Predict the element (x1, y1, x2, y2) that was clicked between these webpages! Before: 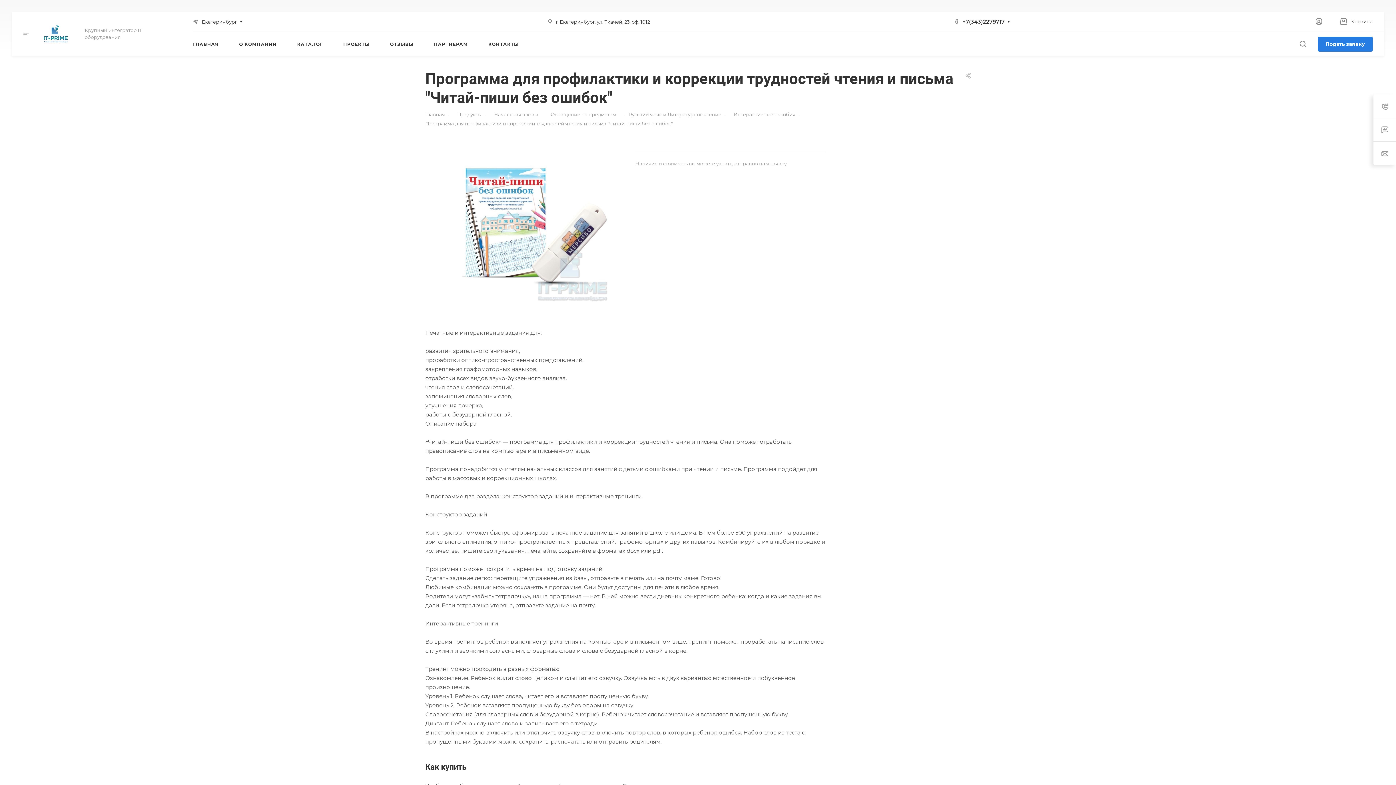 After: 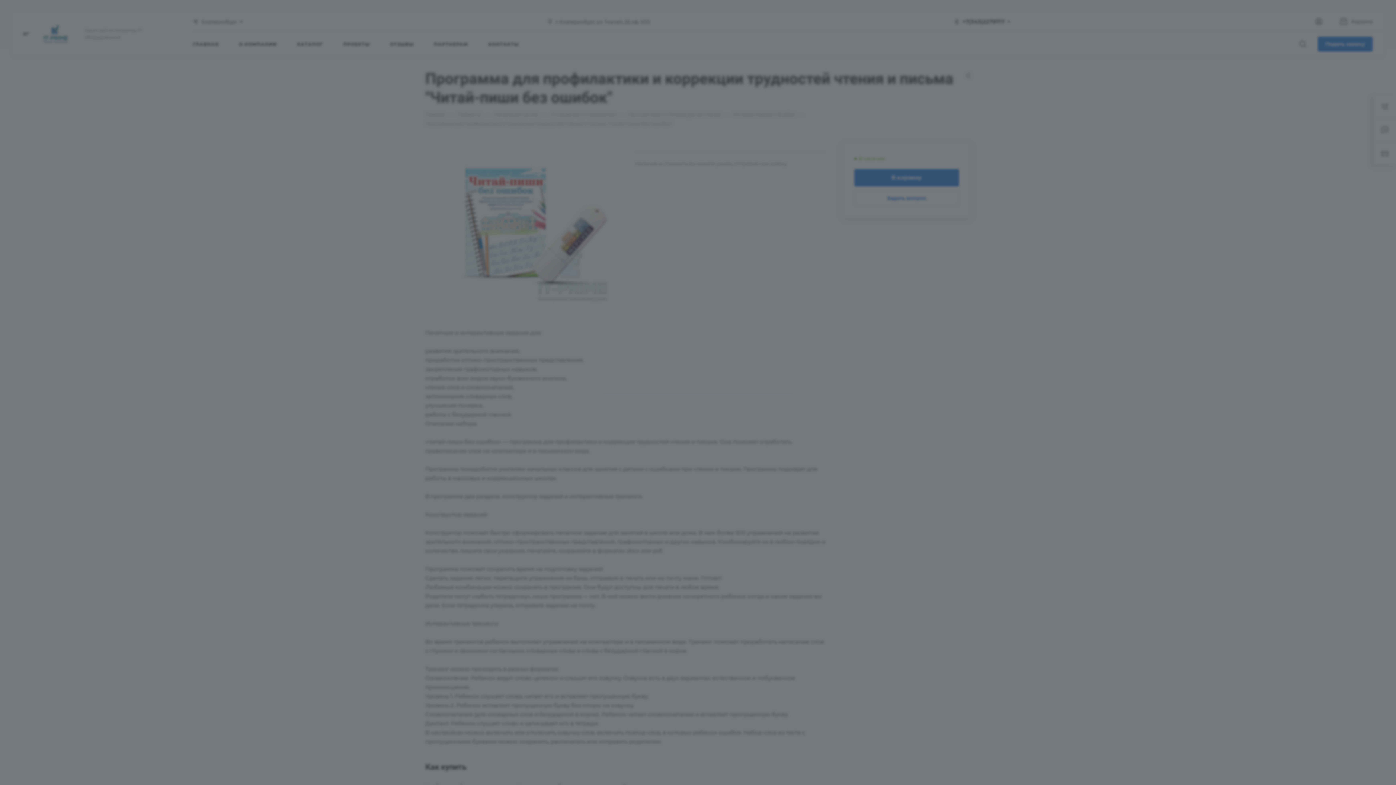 Action: bbox: (1315, 18, 1322, 25)